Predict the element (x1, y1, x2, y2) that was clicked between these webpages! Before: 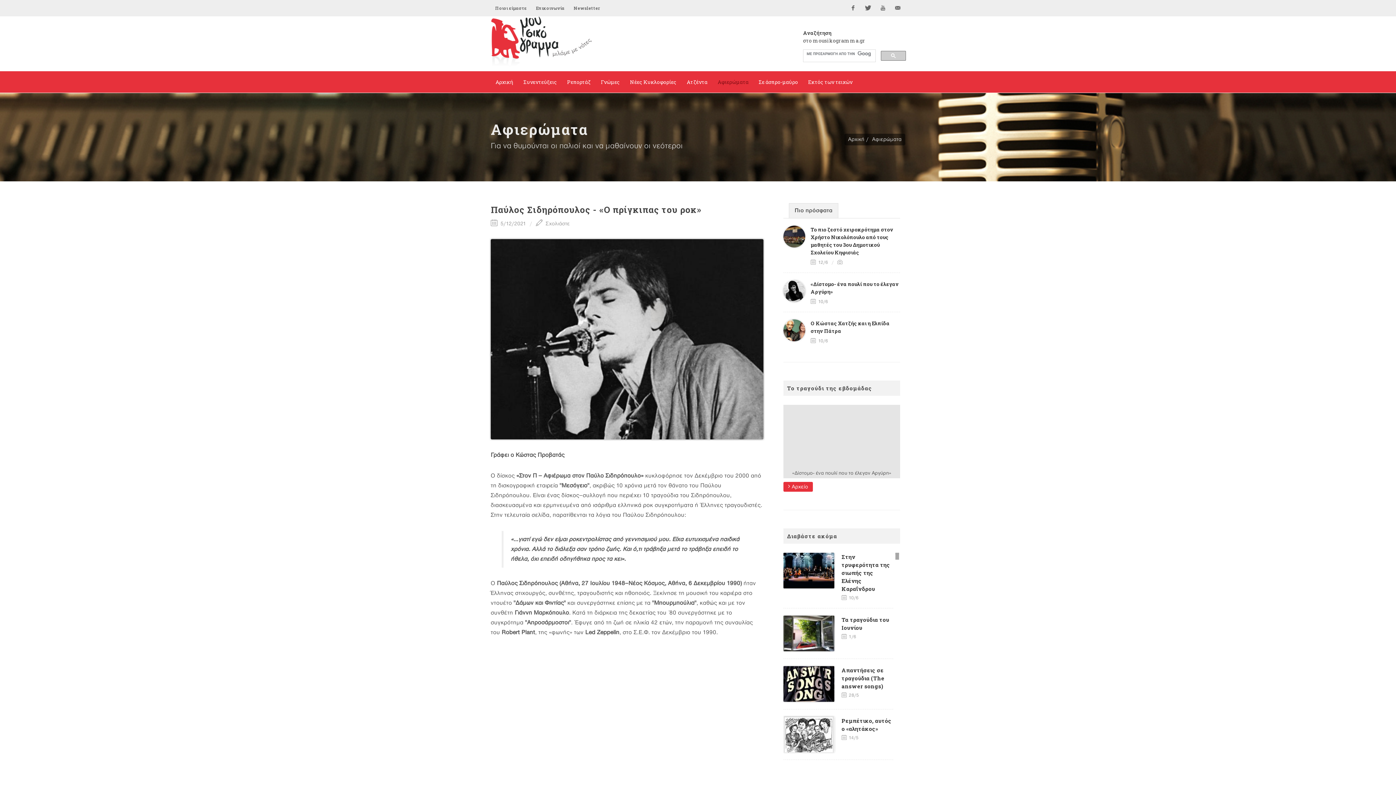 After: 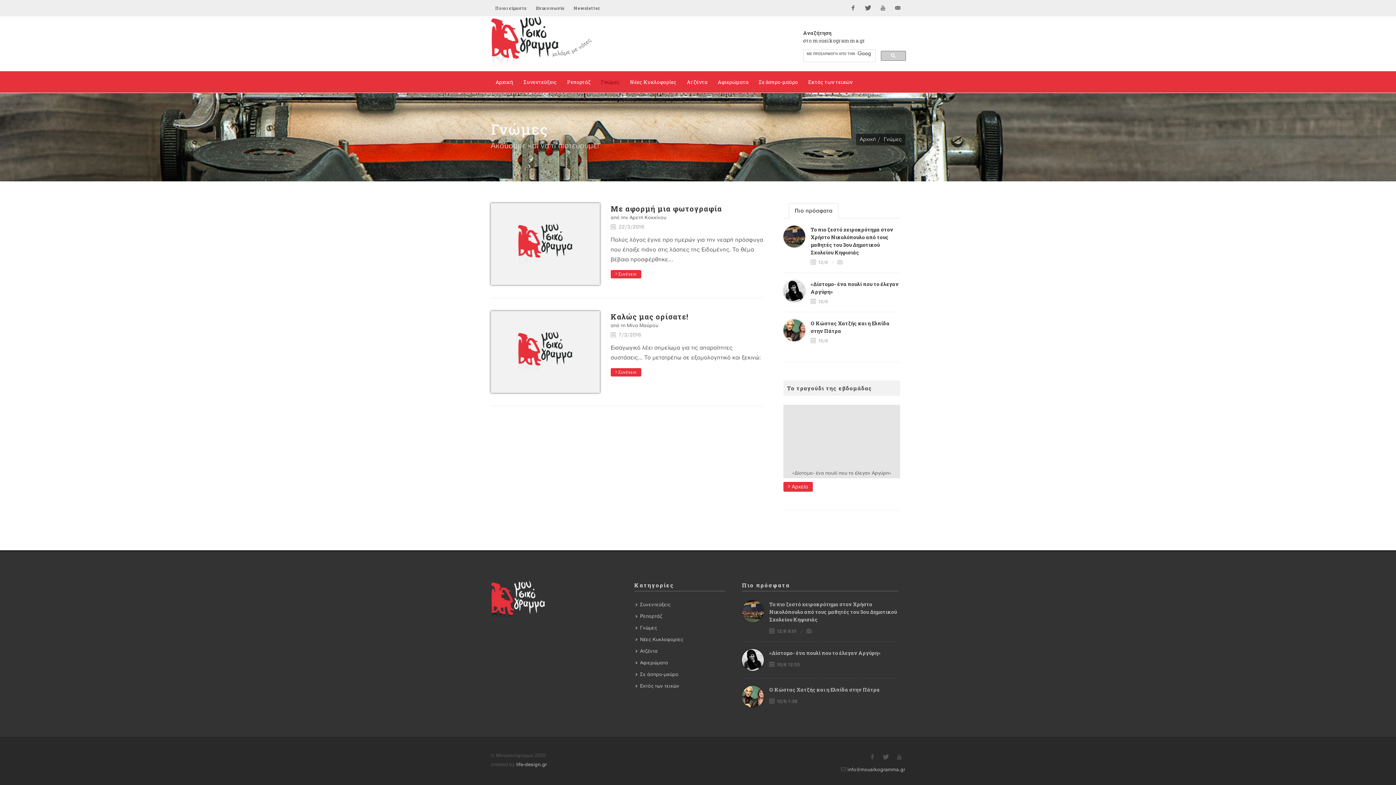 Action: label: Γνώμες bbox: (596, 71, 624, 93)